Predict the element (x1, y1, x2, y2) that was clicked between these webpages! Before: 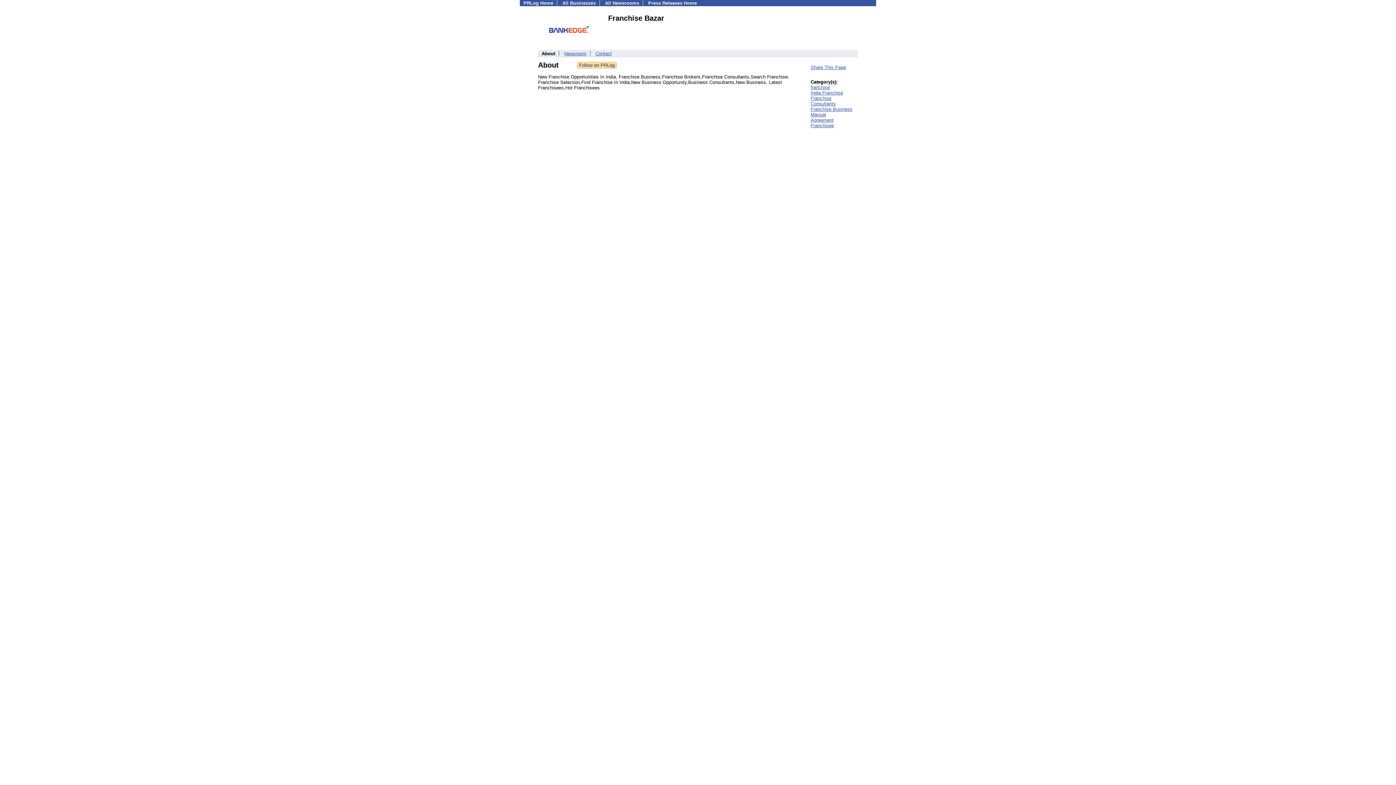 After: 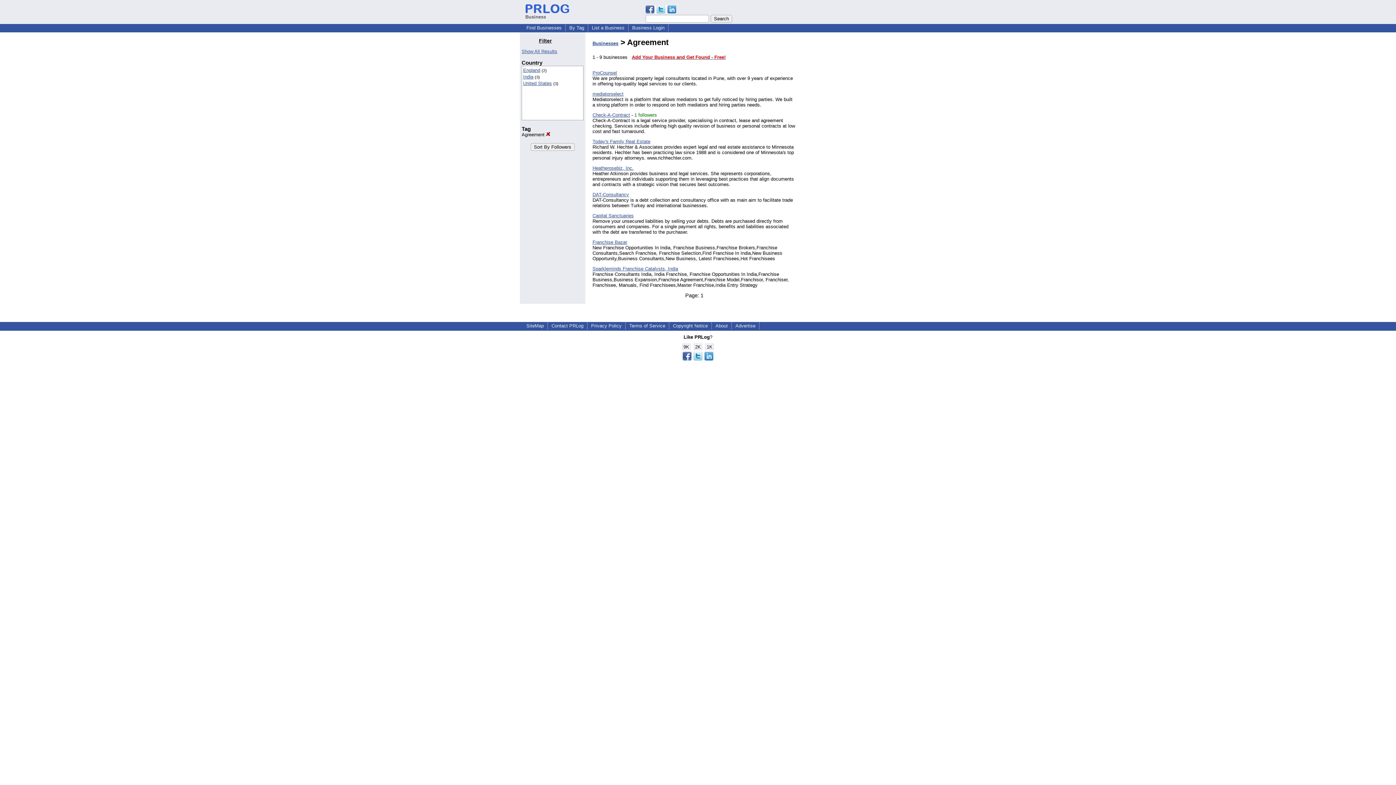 Action: label: Agreement bbox: (810, 117, 833, 122)